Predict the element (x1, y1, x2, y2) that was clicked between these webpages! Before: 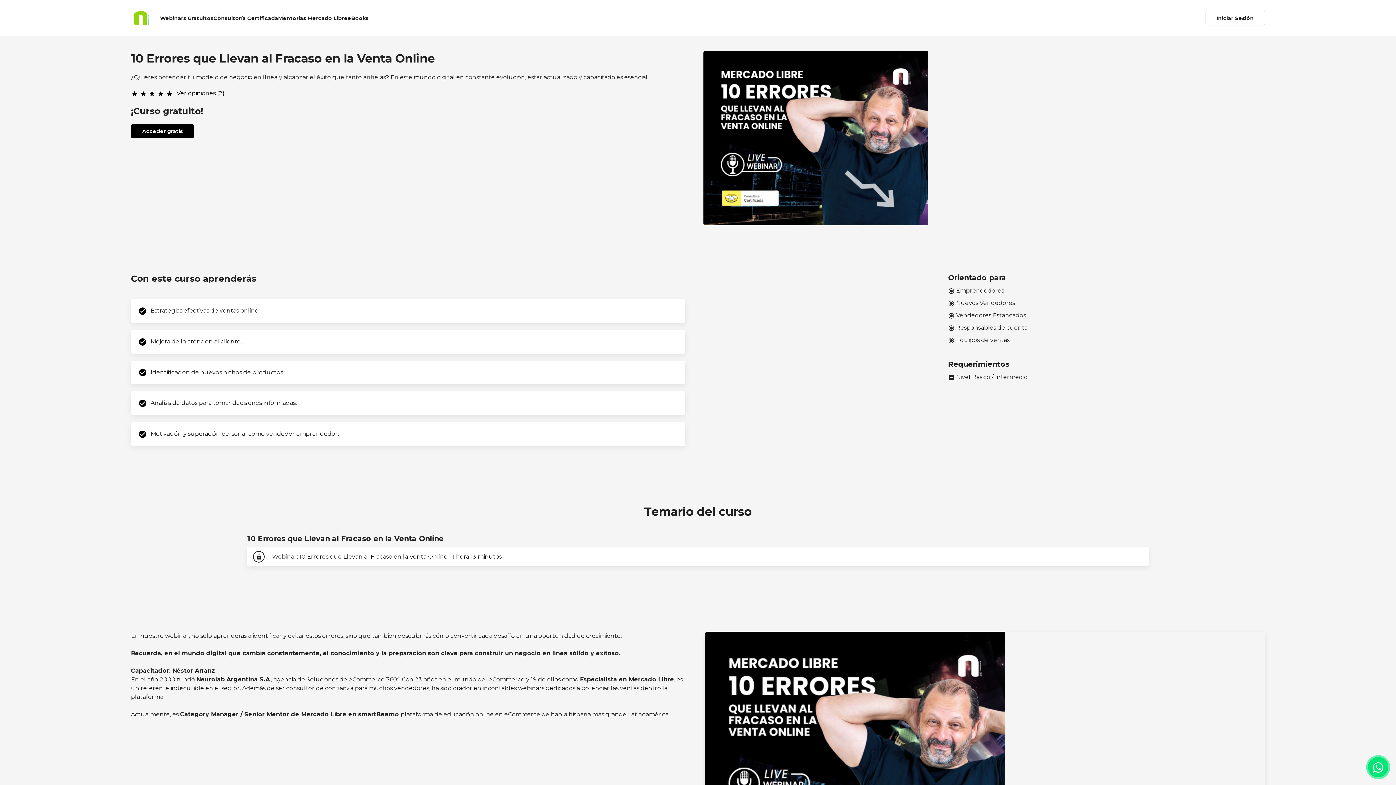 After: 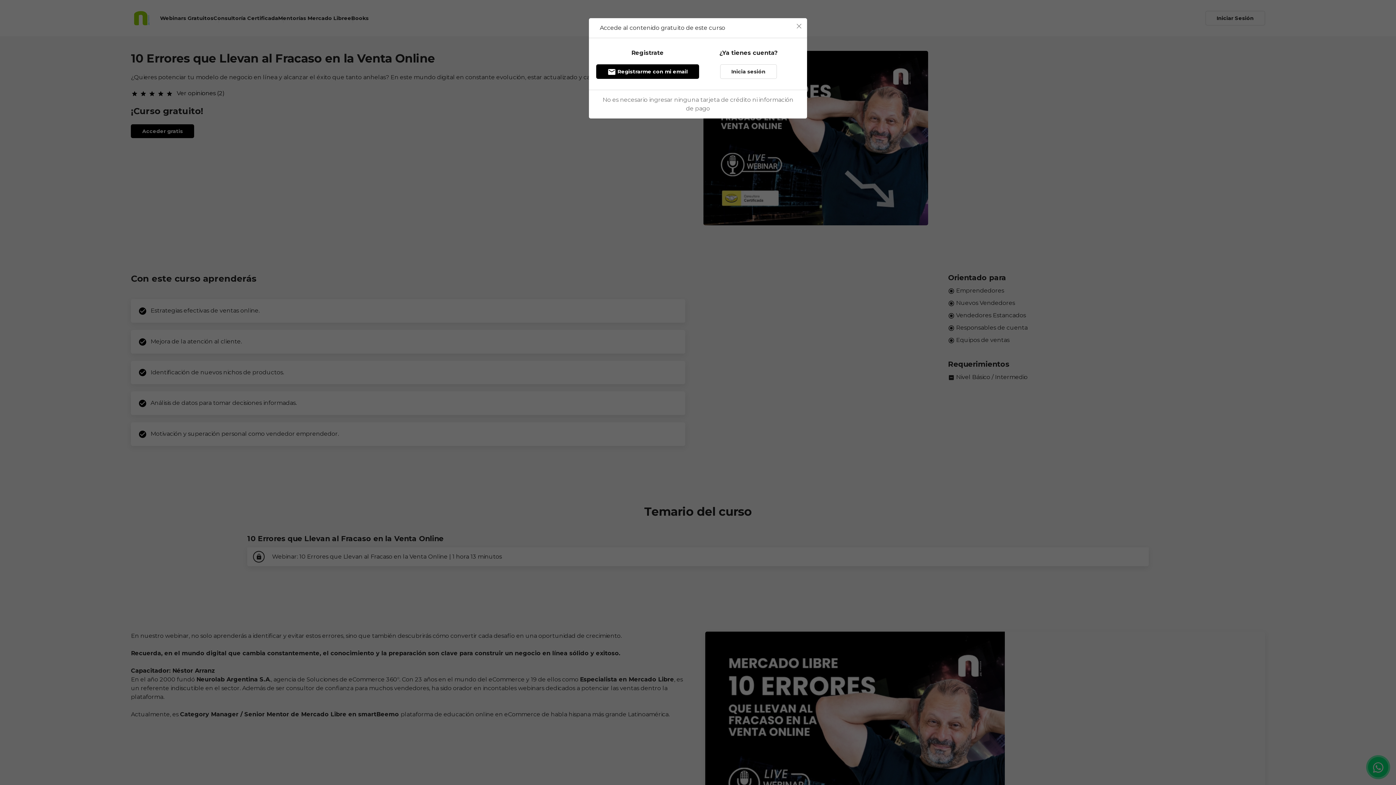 Action: label: lock
Webinar: 10 Errores que Llevan al Fracaso en la Venta Online | 1 hora 13 minutos bbox: (247, 547, 1148, 566)